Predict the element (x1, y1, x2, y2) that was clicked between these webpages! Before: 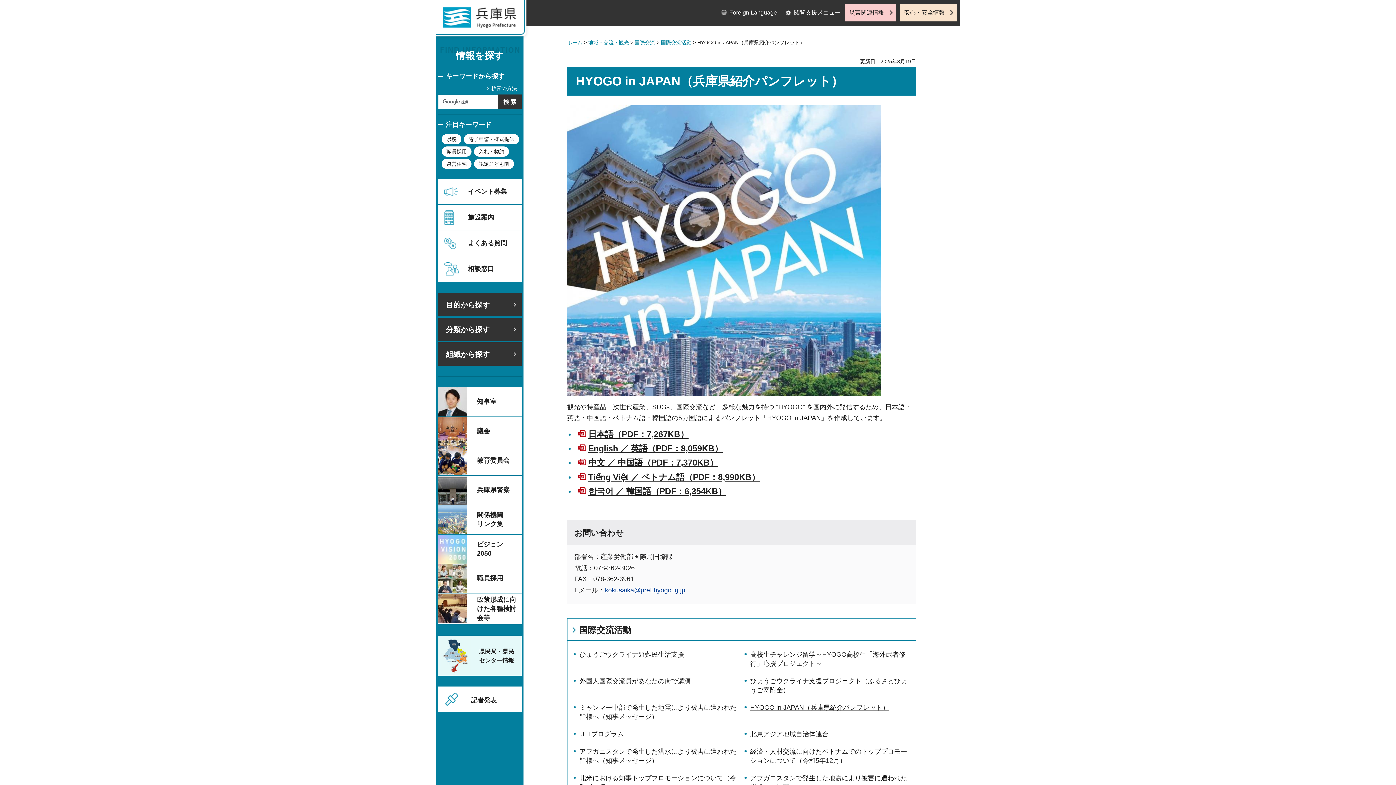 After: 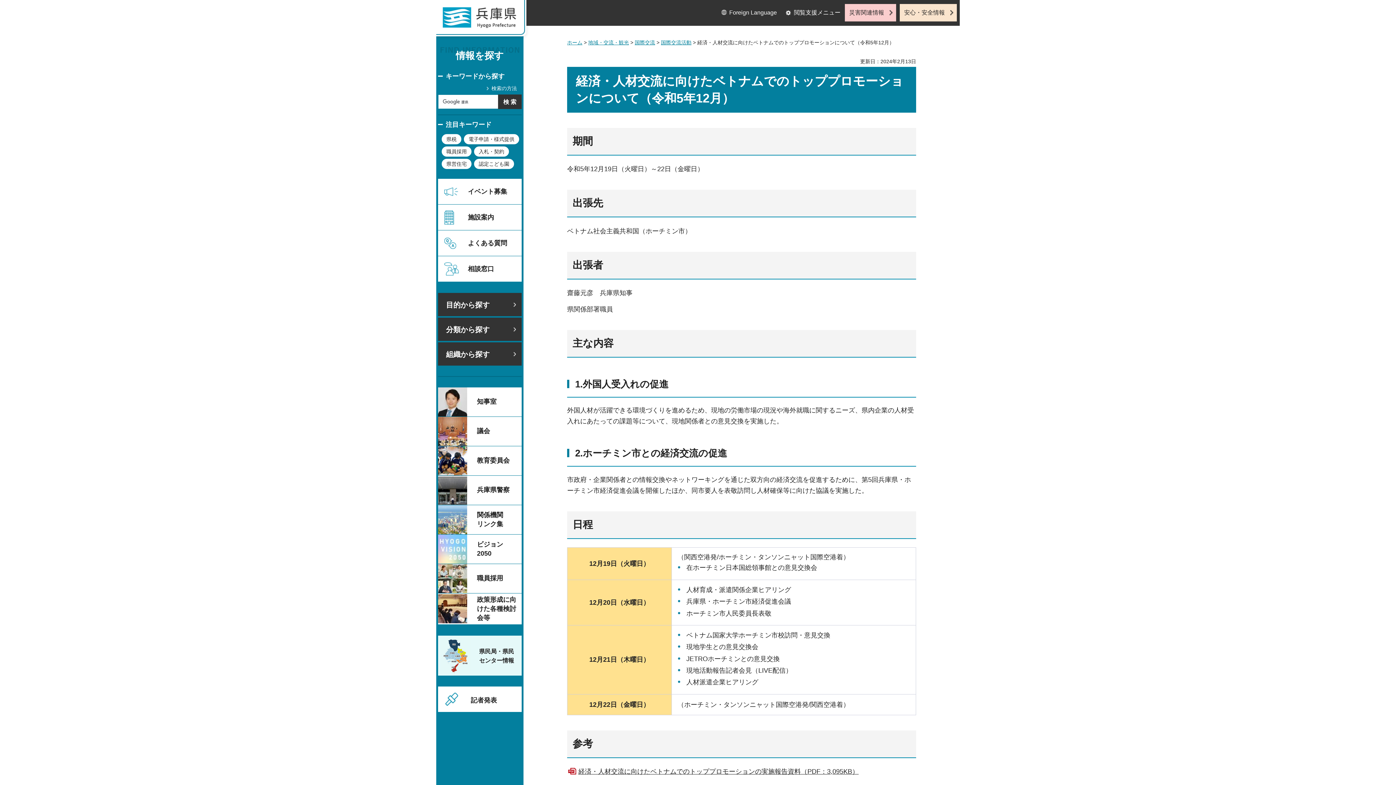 Action: label: 経済・人材交流に向けたベトナムでのトッププロモーションについて（令和5年12月） bbox: (744, 747, 909, 765)